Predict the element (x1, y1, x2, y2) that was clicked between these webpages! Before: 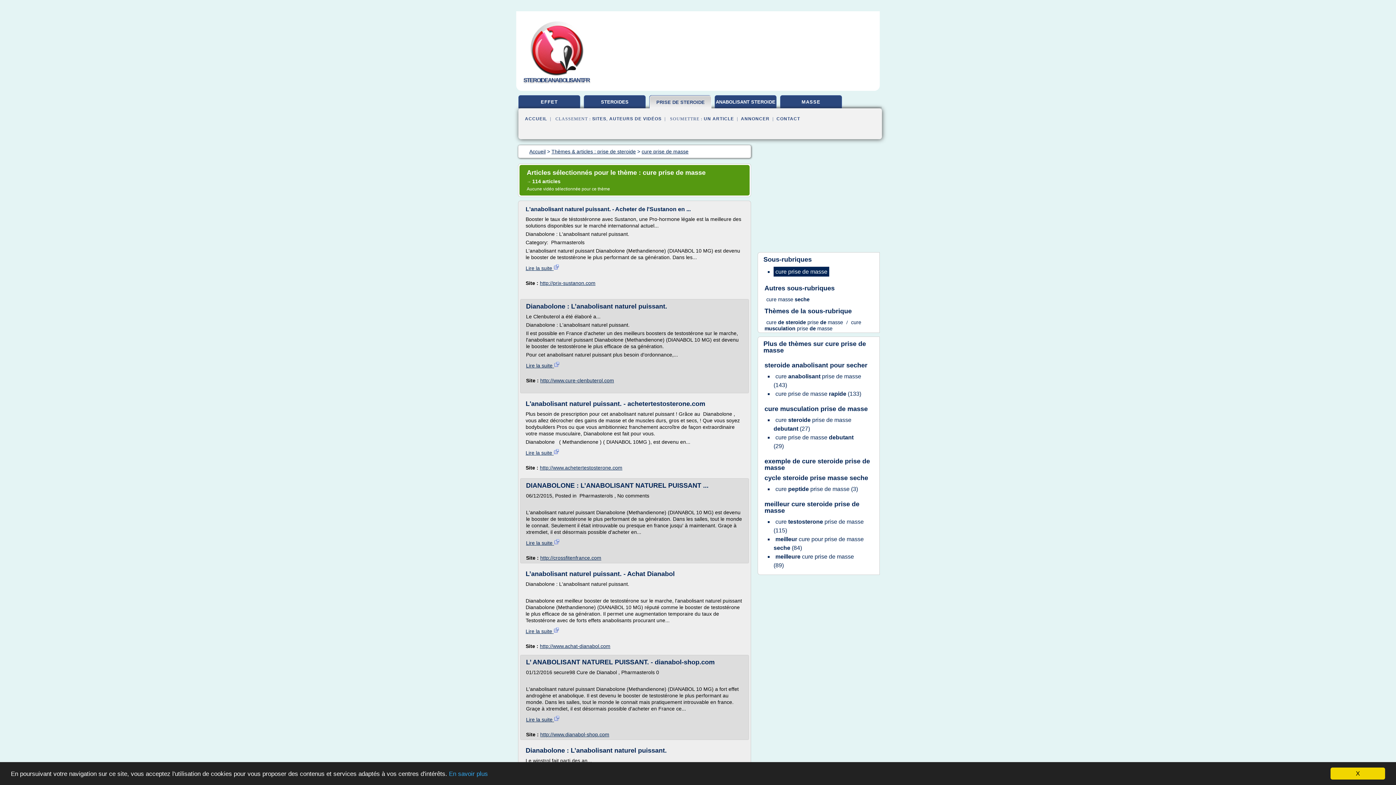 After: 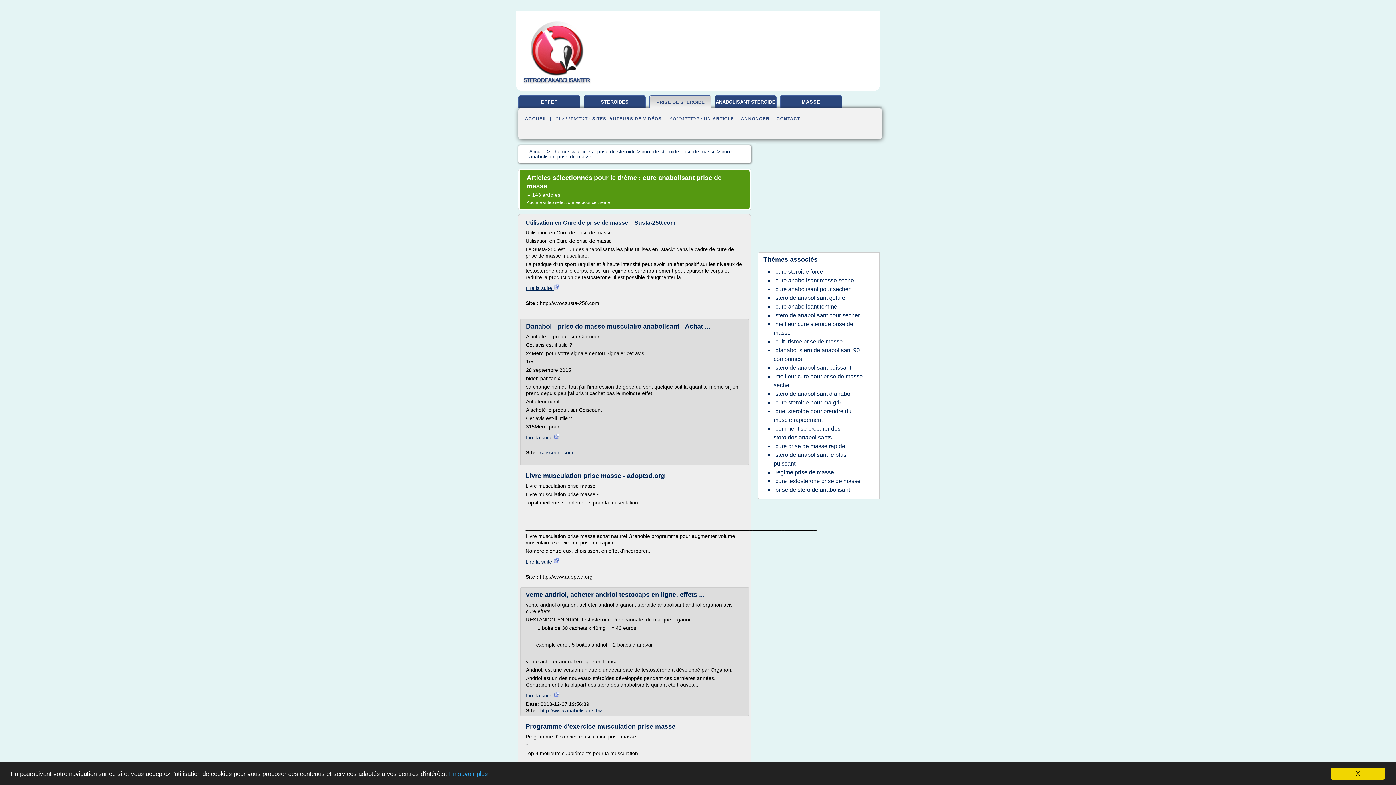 Action: bbox: (773, 371, 861, 390) label: cure anabolisant prise de masse (143)